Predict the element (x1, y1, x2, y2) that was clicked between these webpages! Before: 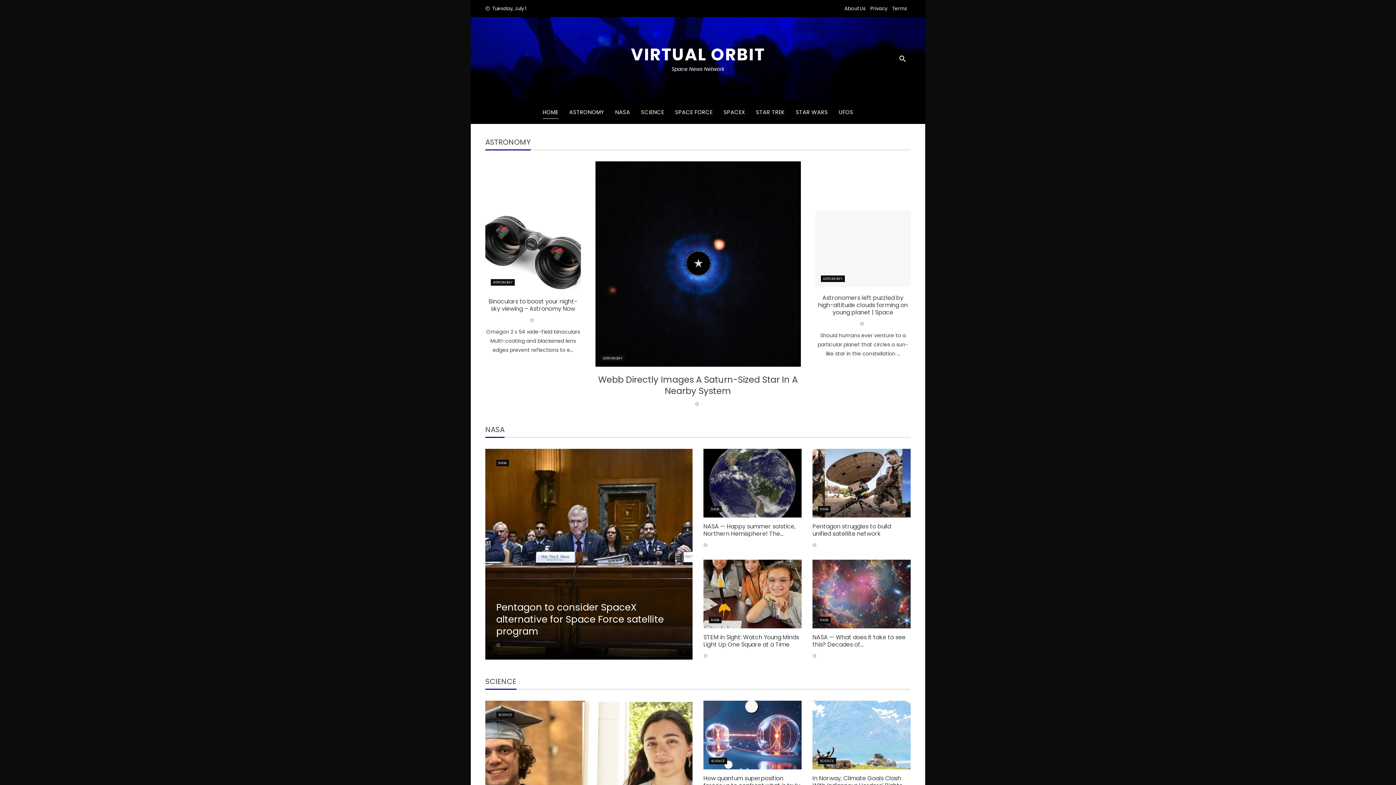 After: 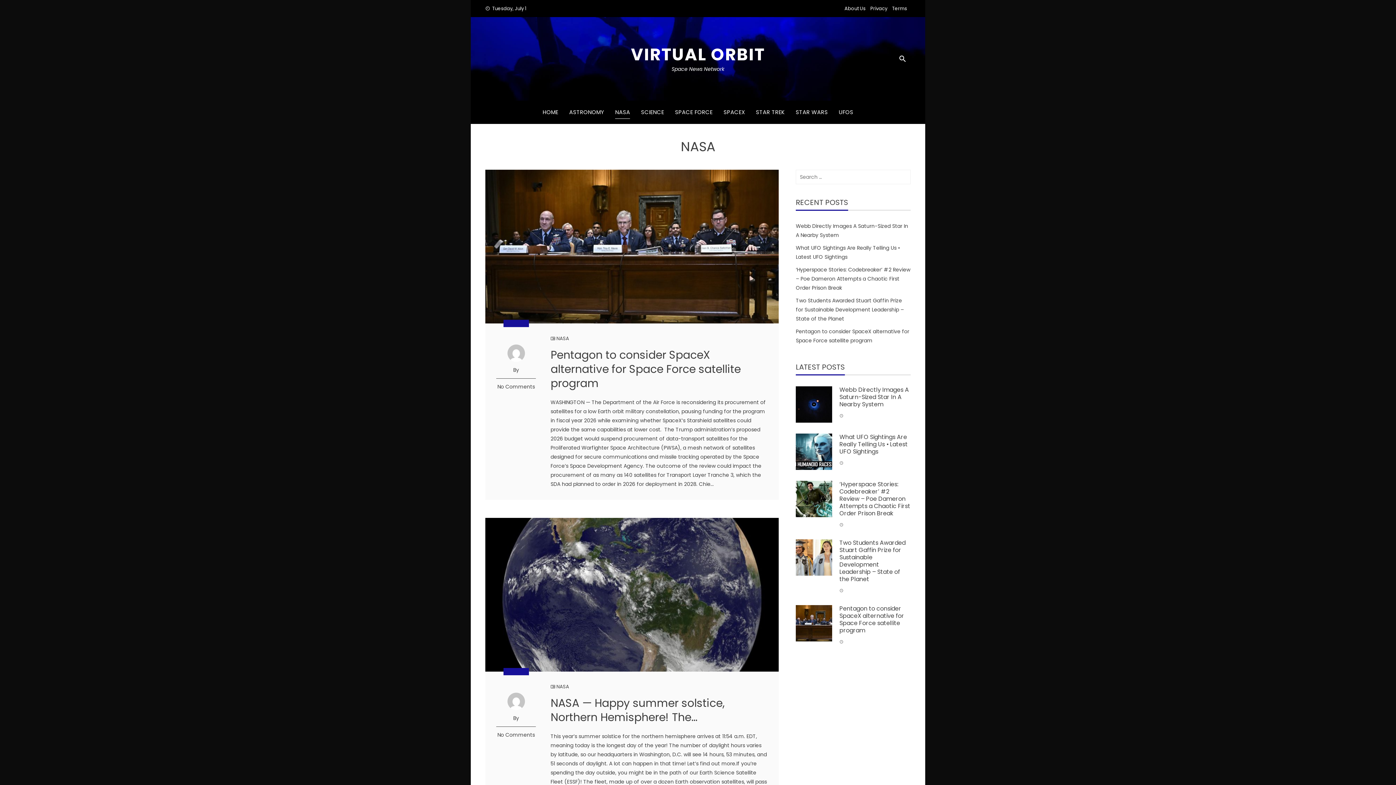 Action: bbox: (818, 617, 830, 623) label: NASA